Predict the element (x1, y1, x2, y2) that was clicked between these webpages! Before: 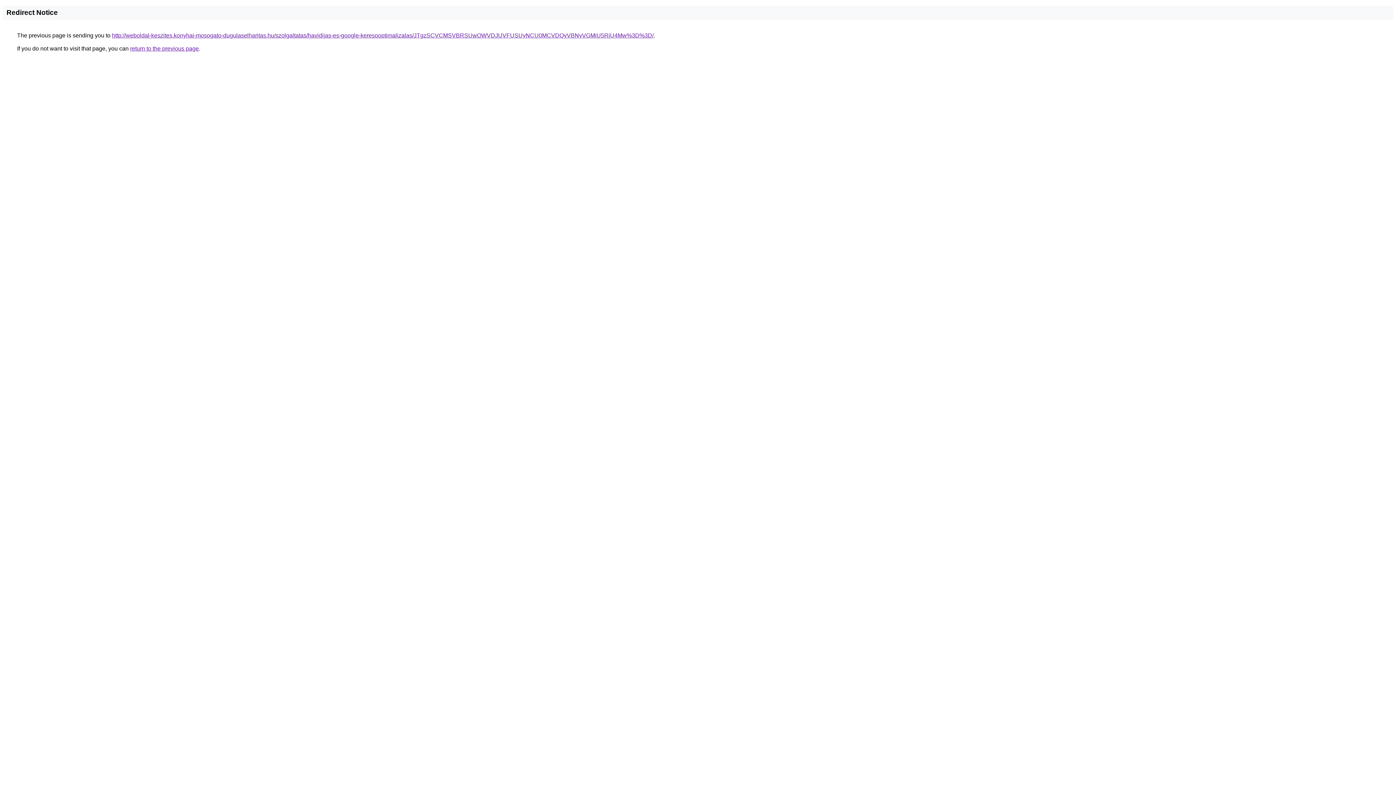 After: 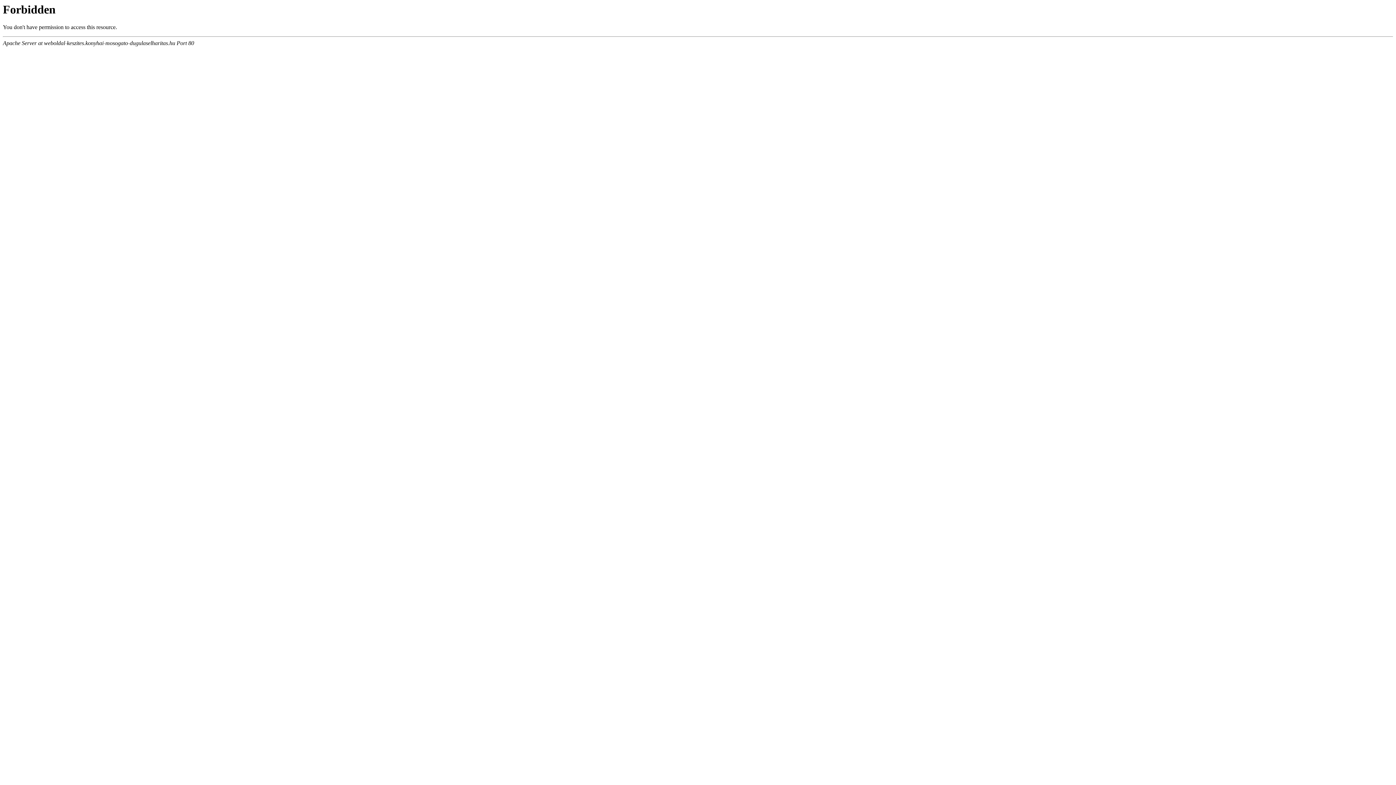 Action: label: http://weboldal-keszites.konyhai-mosogato-dugulaselharitas.hu/szolgaltatas/havidijas-es-google-keresooptimalizalas/JTgzSCVCMSVBRSUwOWVDJUVFUSUyNCU0MCVDQyVBNyVGMiU5RiU4Mw%3D%3D/ bbox: (112, 32, 653, 38)